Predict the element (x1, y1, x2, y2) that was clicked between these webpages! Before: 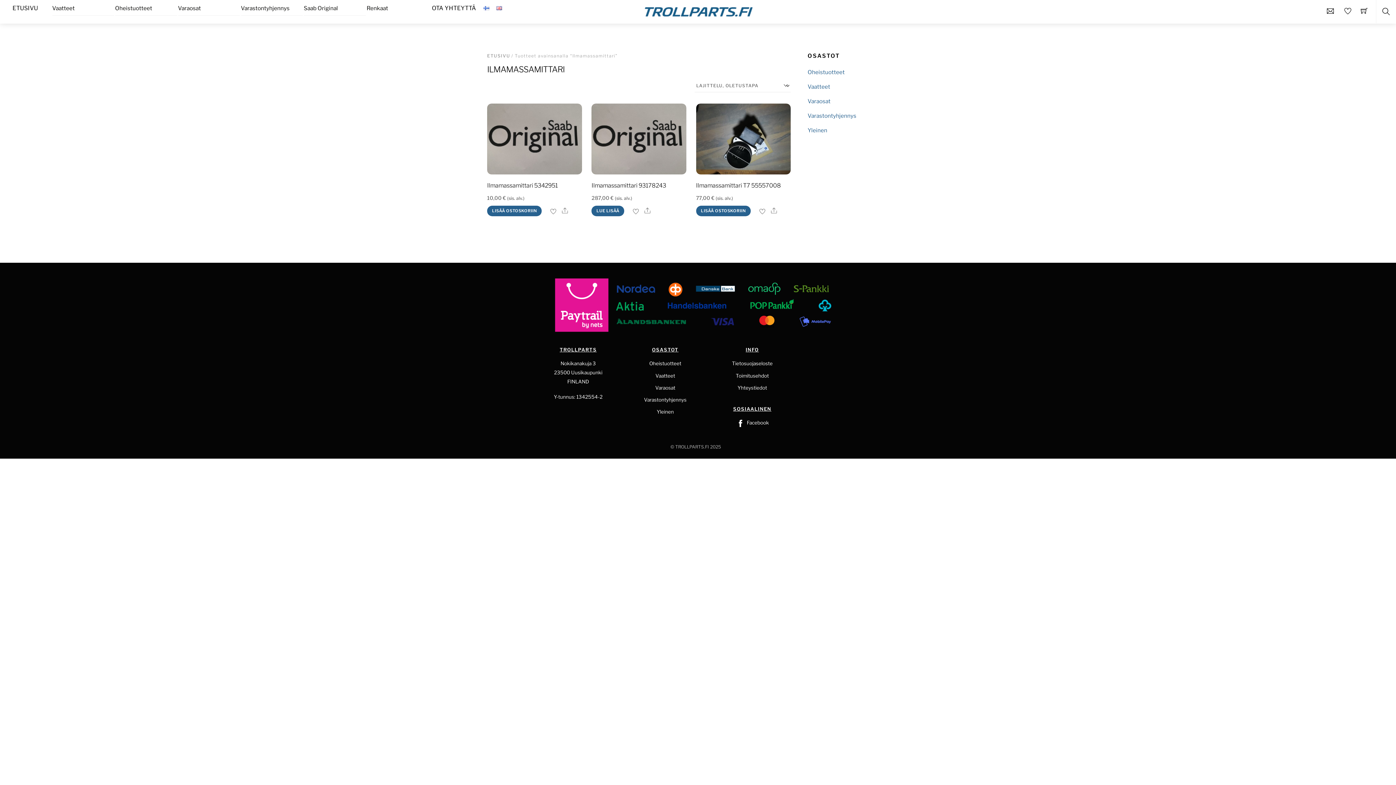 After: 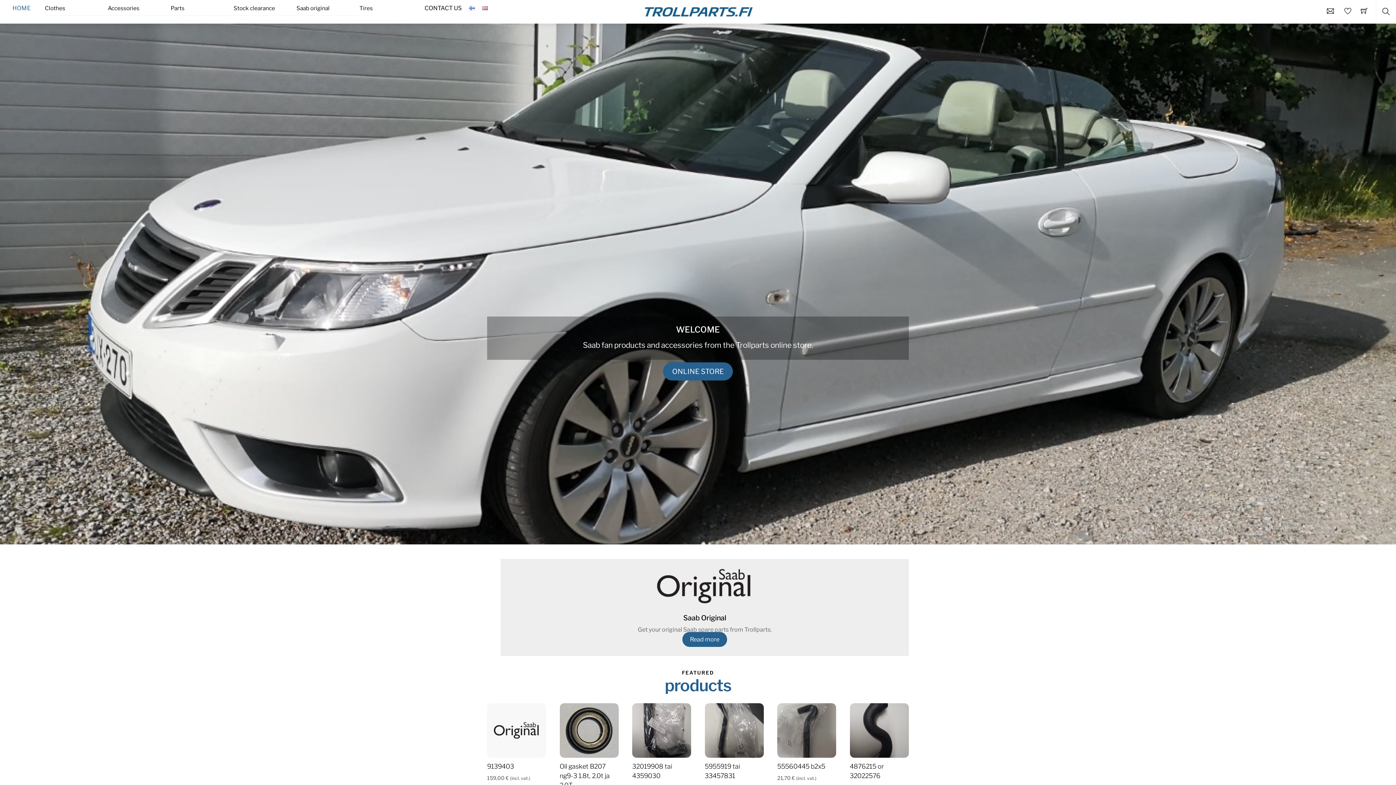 Action: bbox: (494, -3, 504, 19)